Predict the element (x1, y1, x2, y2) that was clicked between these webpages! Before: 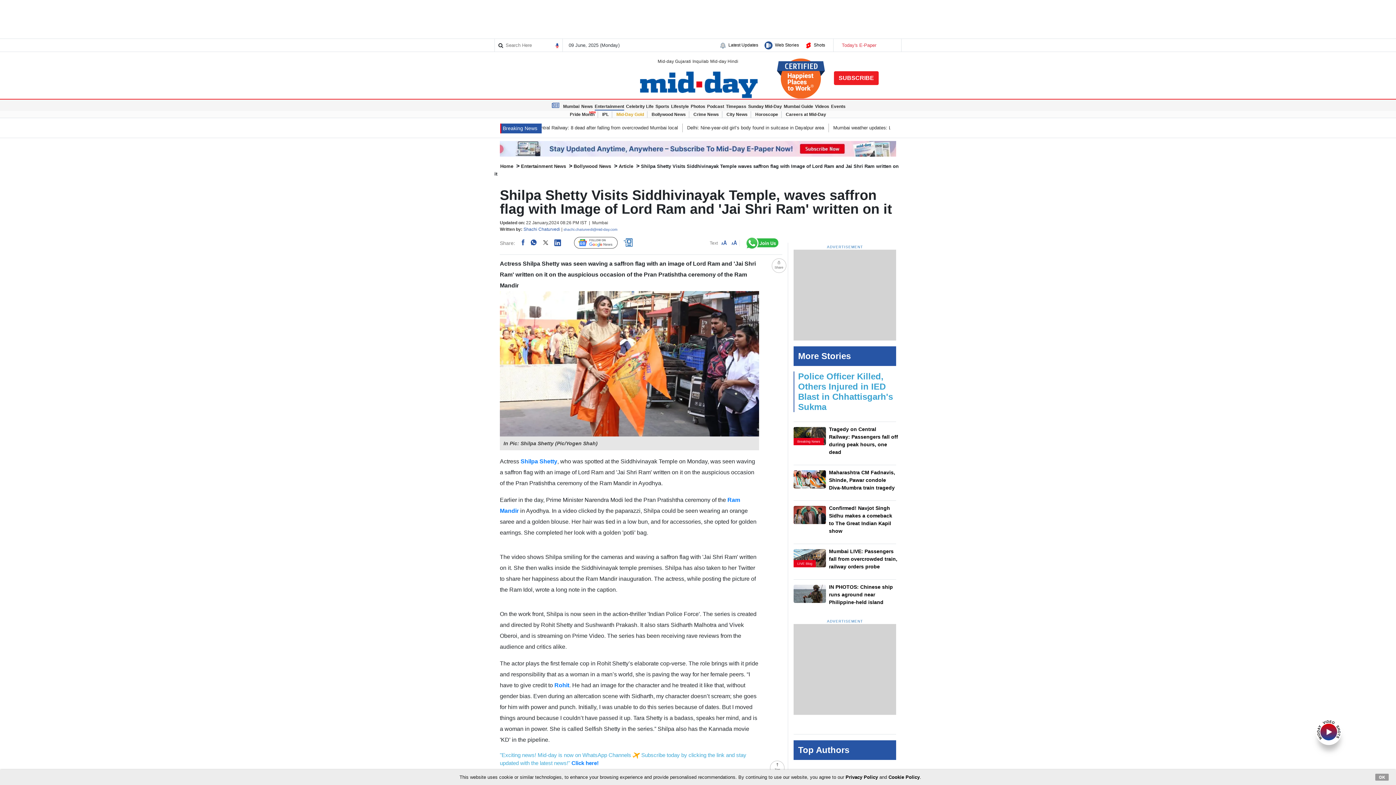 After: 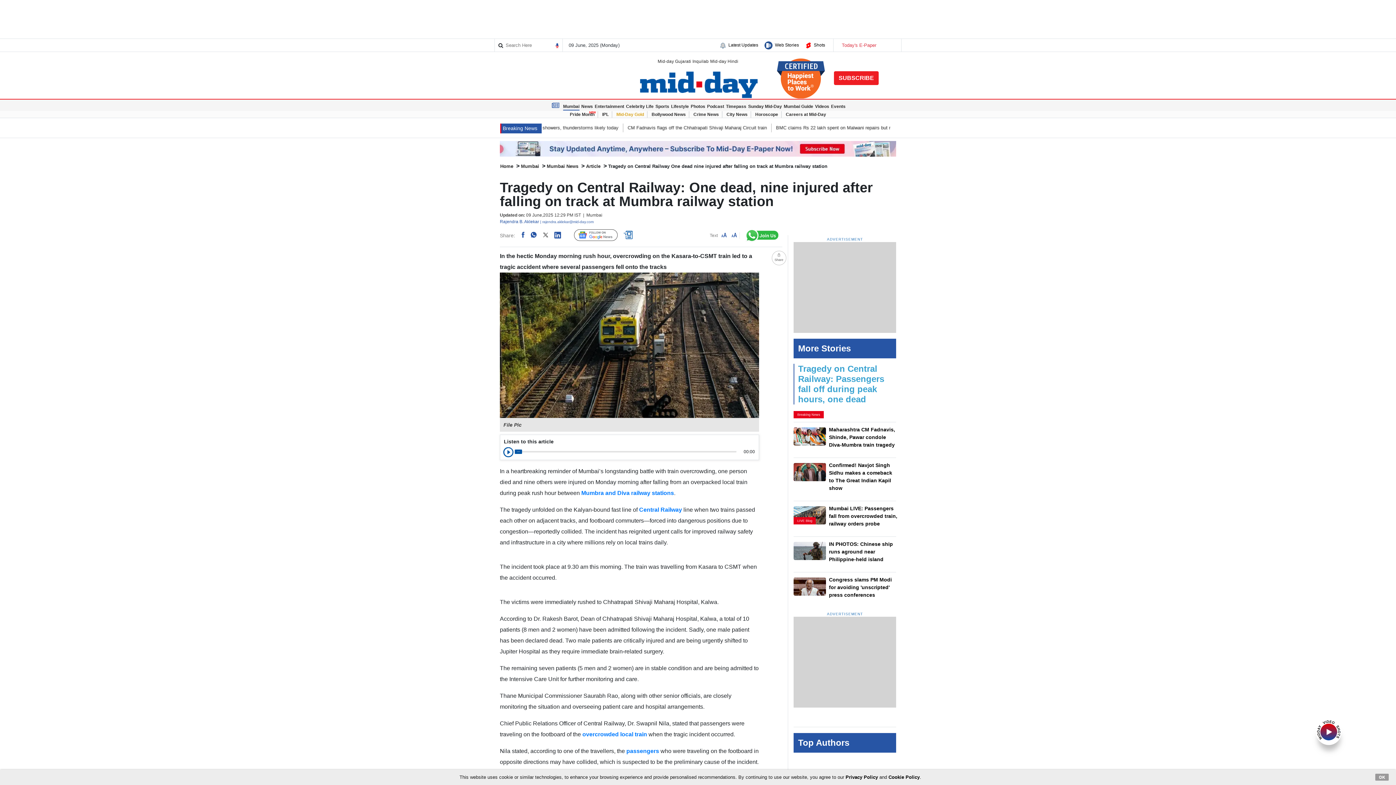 Action: label: Breaking News
Tragedy on Central Railway: Passengers fall off during peak hours, one dead bbox: (793, 425, 896, 459)